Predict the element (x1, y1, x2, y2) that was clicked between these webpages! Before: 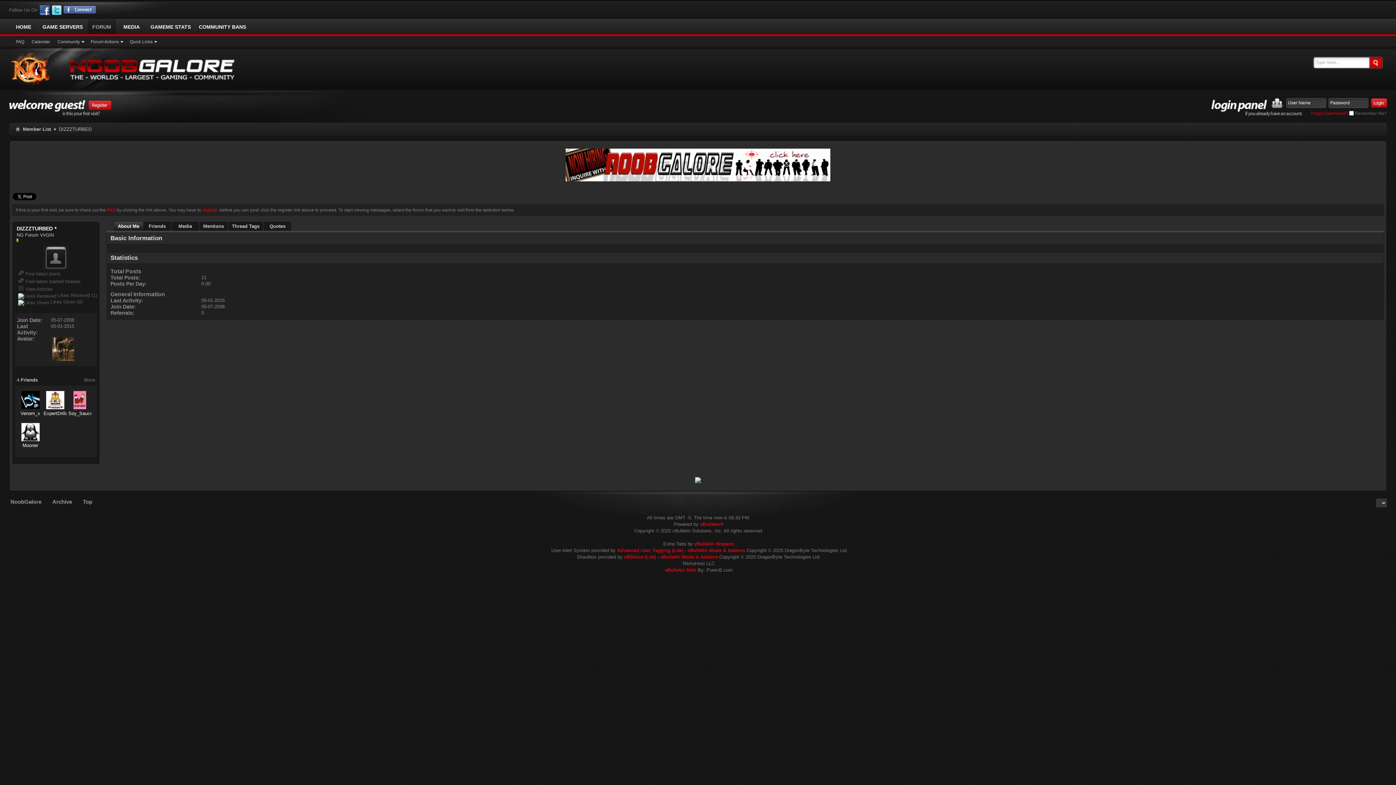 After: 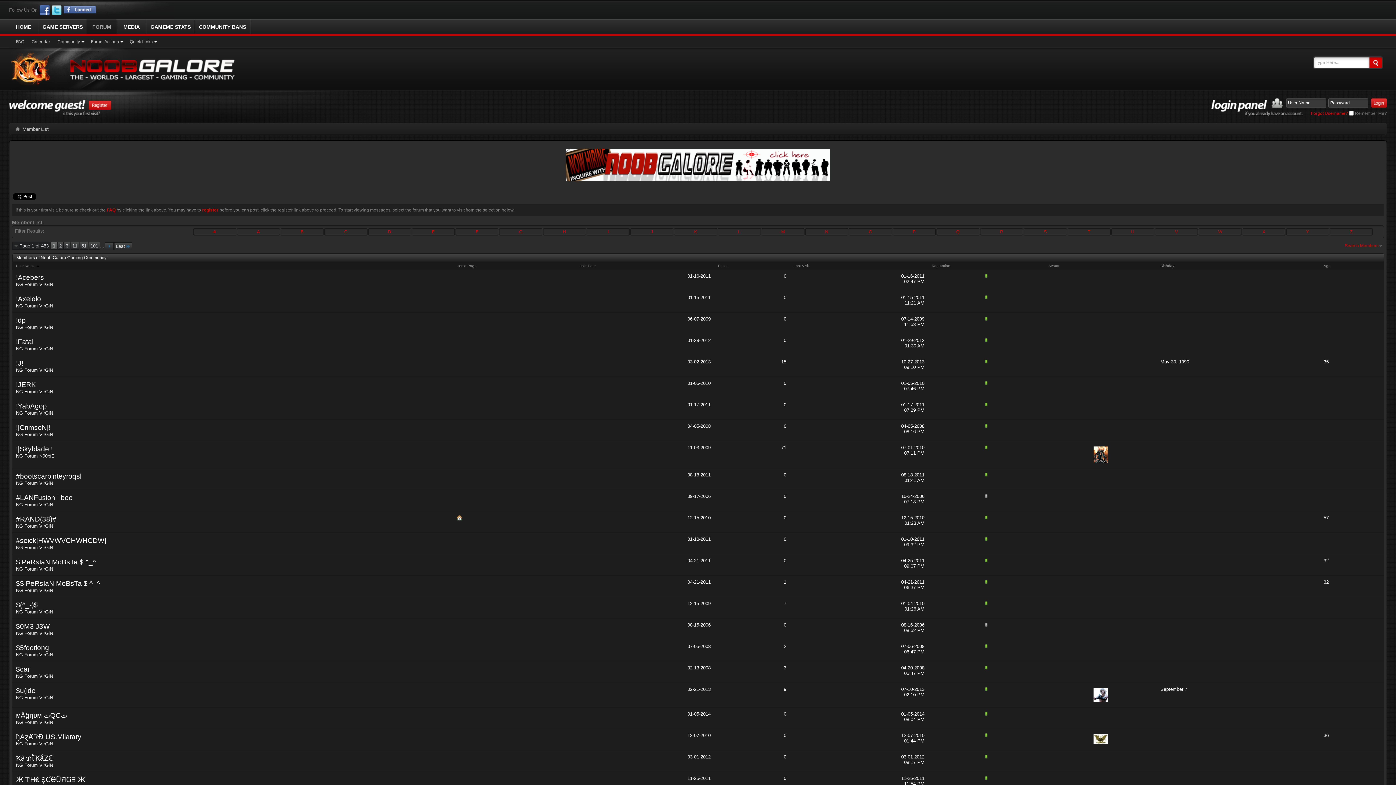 Action: bbox: (21, 125, 52, 133) label: Member List